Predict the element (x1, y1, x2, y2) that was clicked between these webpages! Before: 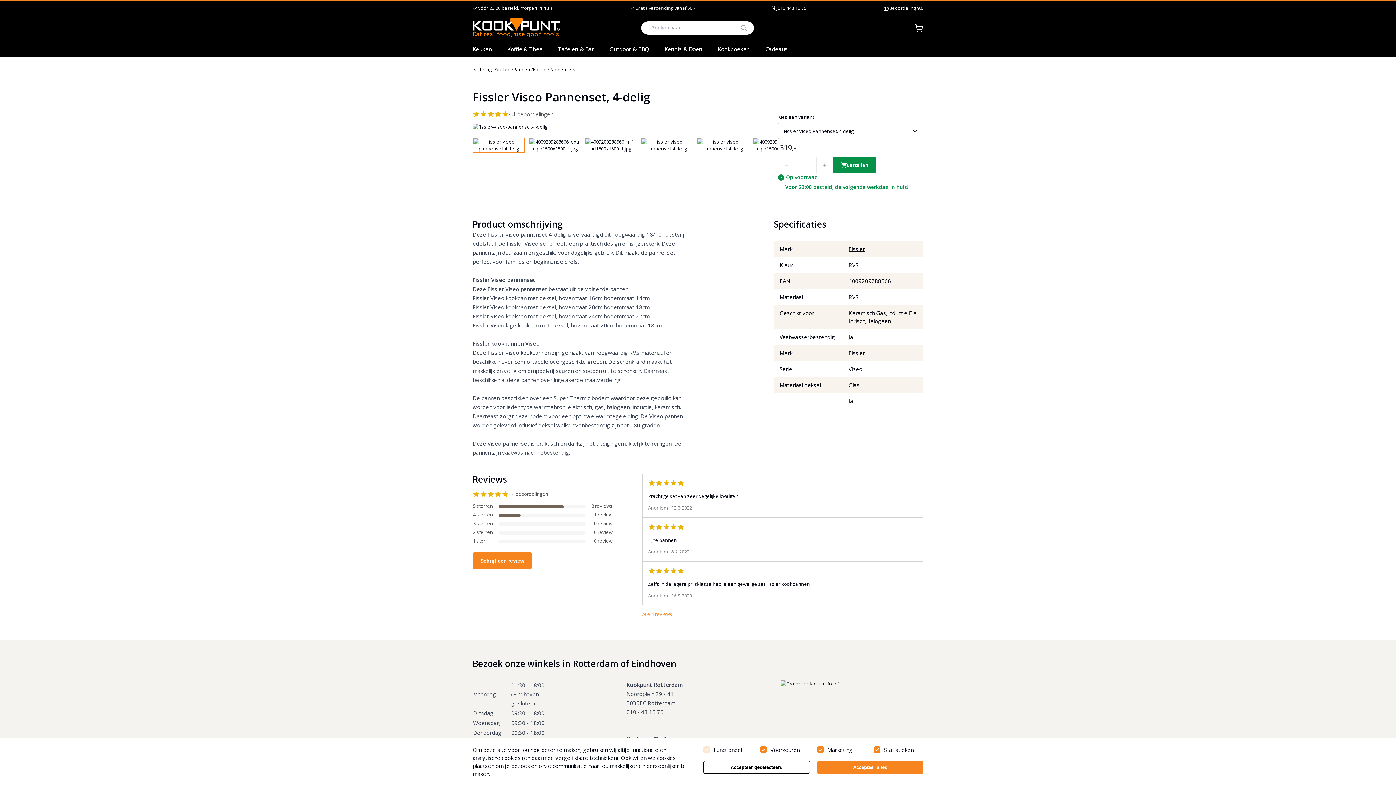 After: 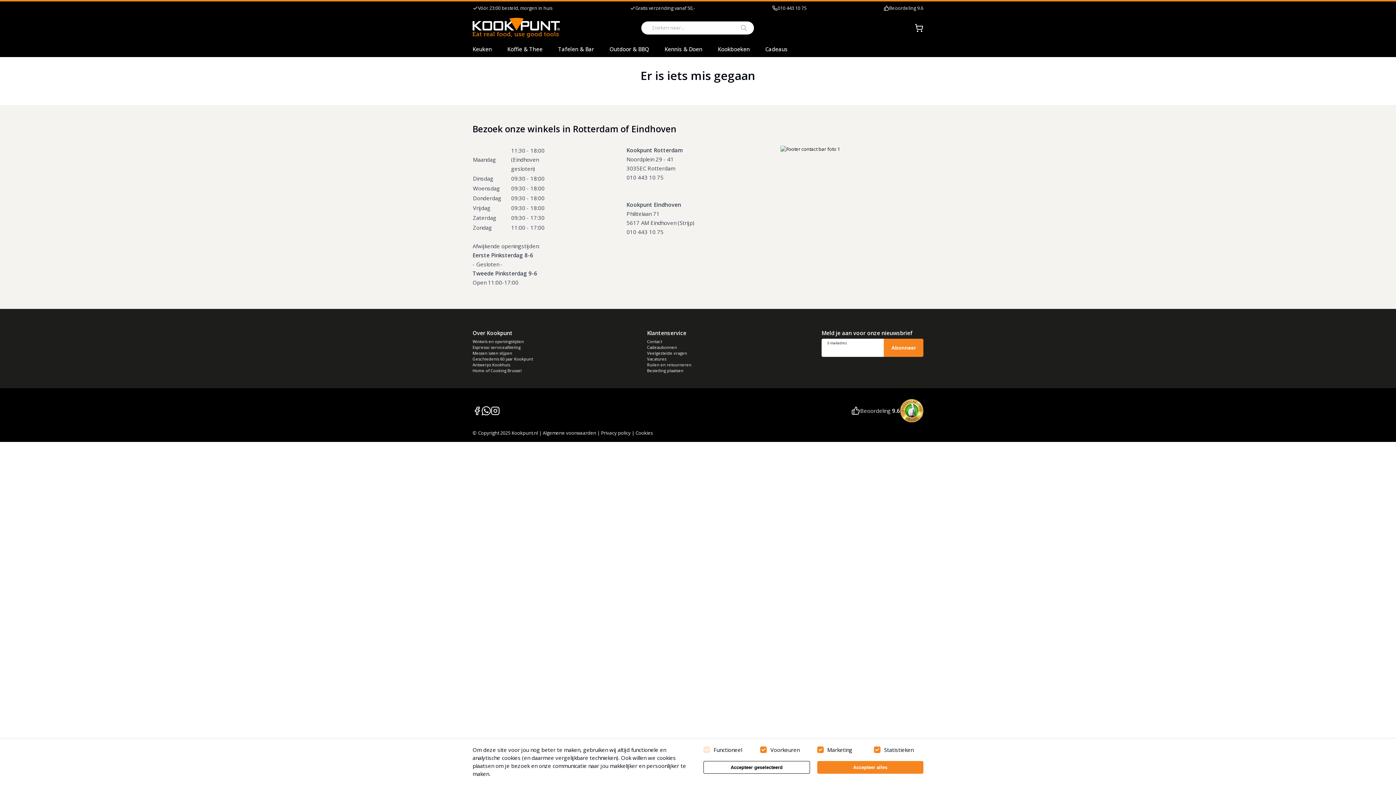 Action: bbox: (914, 23, 923, 32)